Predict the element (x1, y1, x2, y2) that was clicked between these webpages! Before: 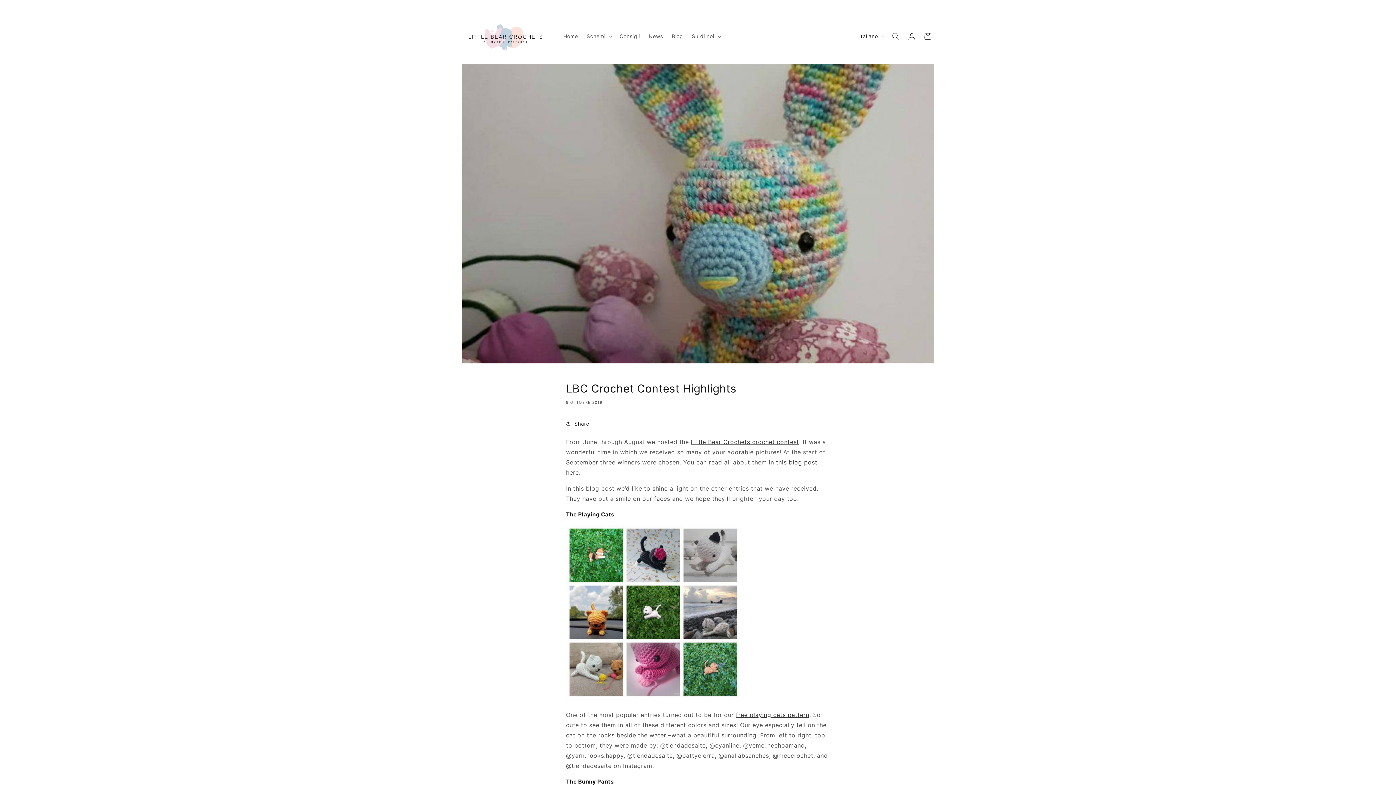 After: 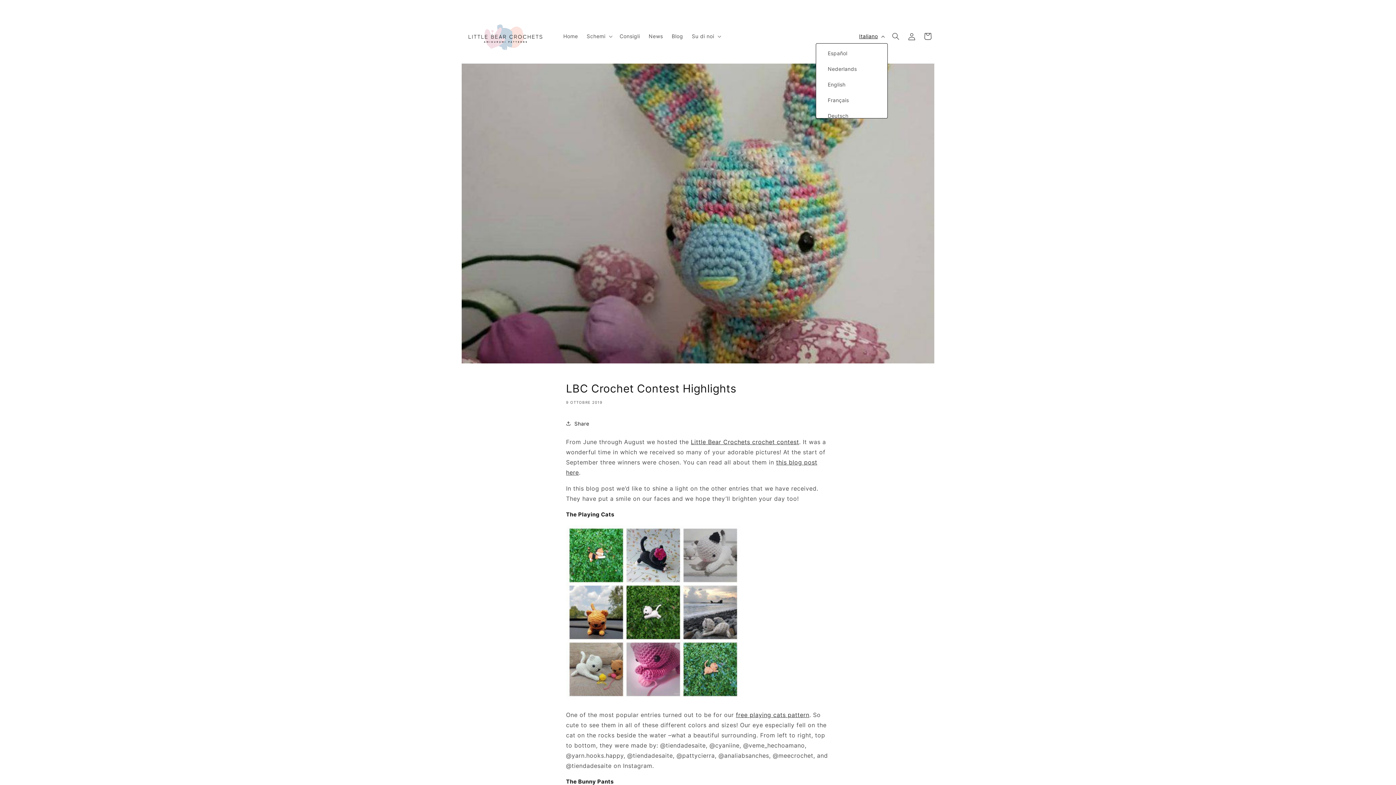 Action: label: Italiano bbox: (854, 29, 888, 43)